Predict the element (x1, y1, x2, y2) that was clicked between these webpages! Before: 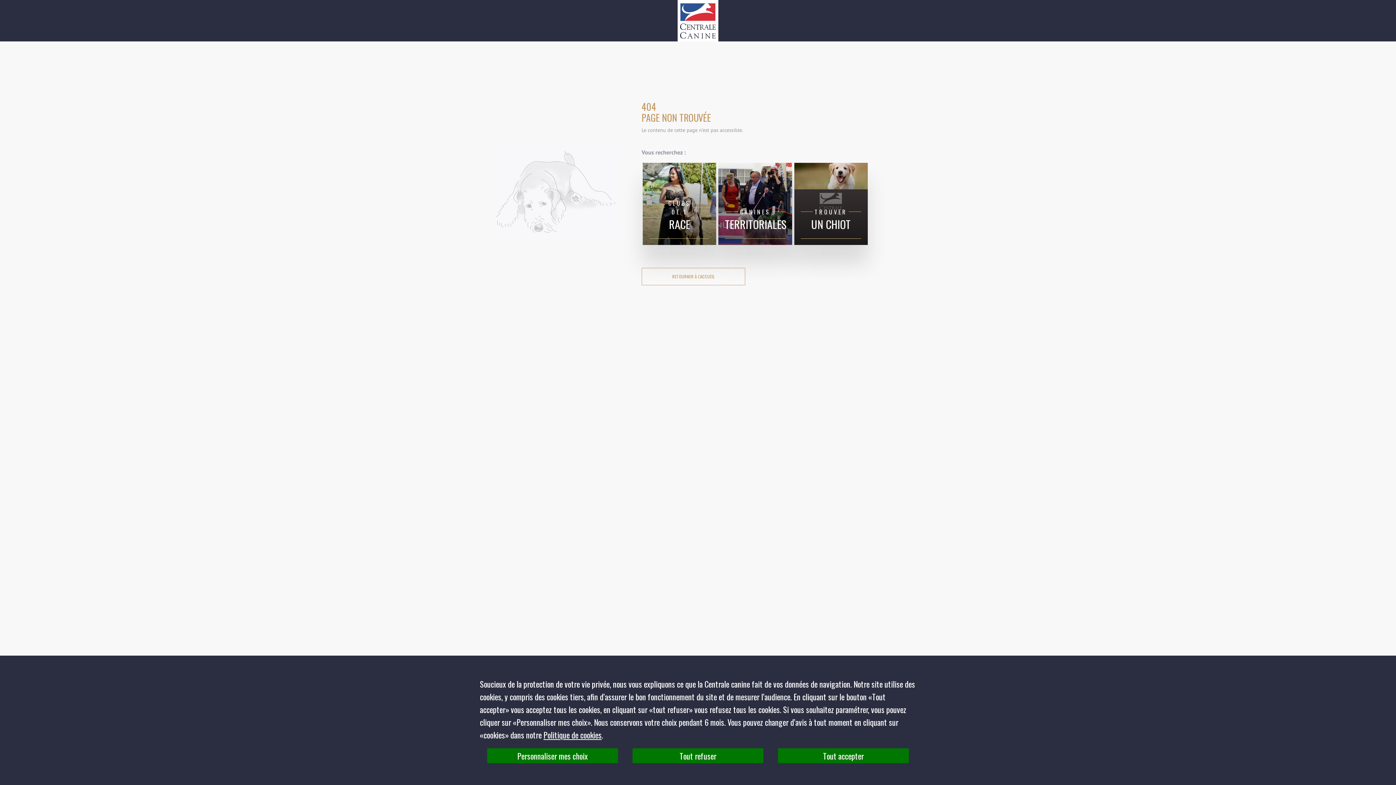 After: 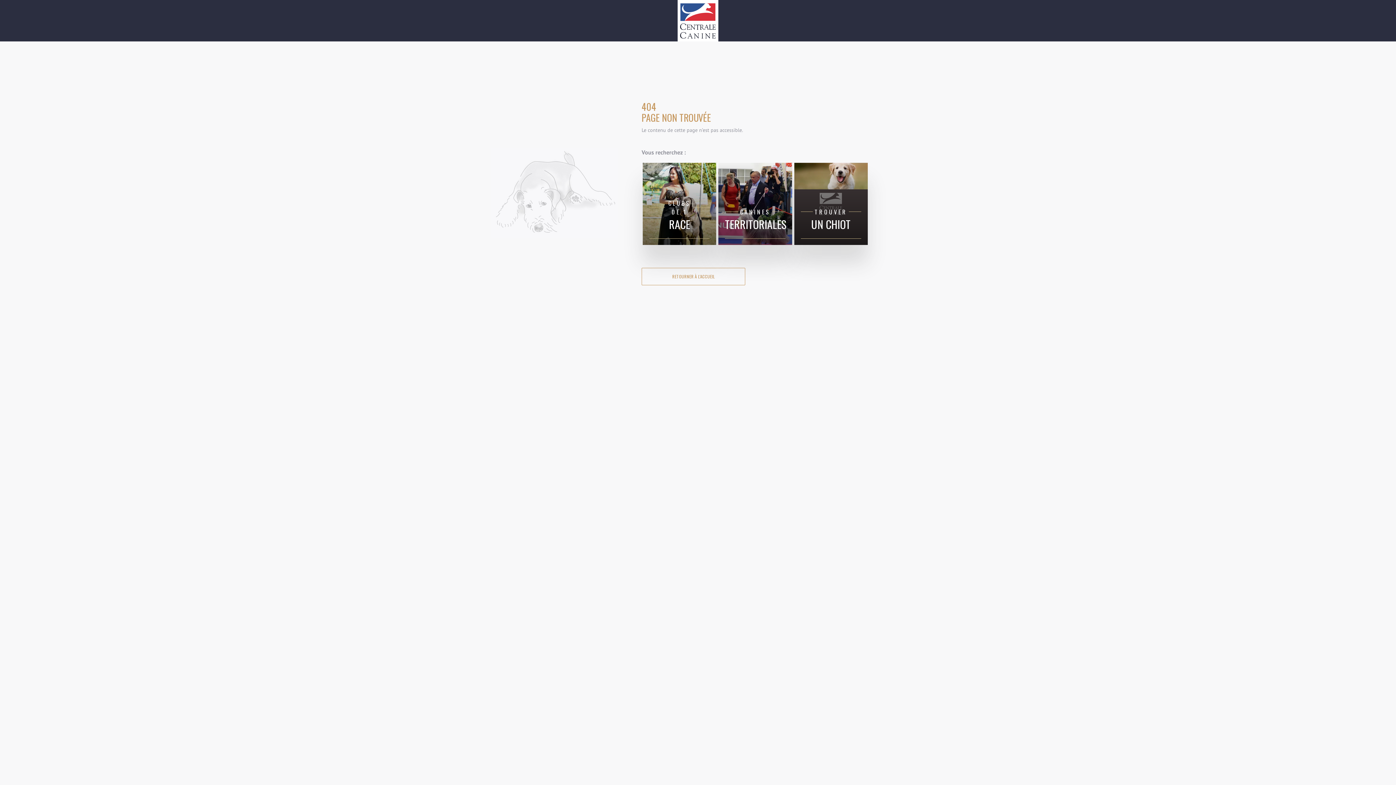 Action: label: Tout accepter bbox: (778, 748, 909, 763)